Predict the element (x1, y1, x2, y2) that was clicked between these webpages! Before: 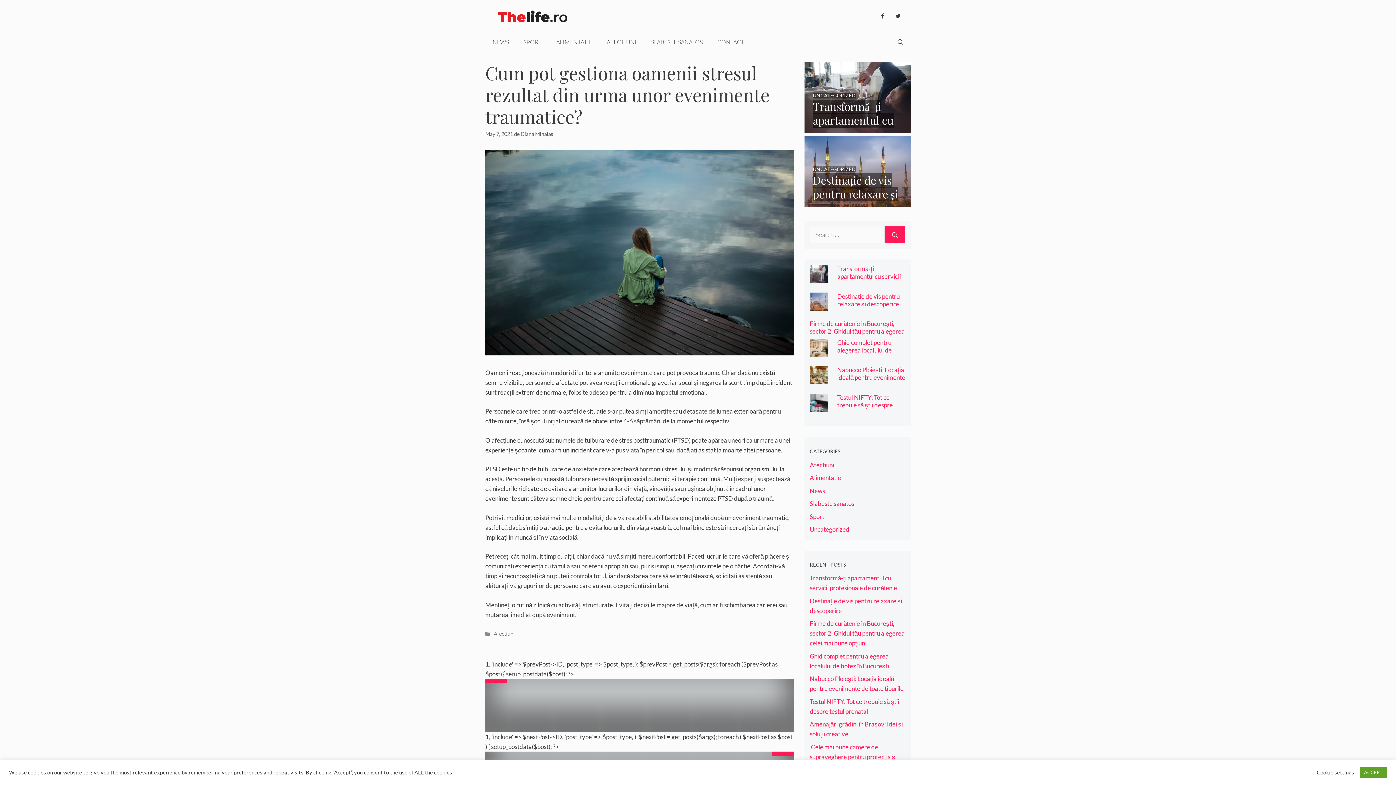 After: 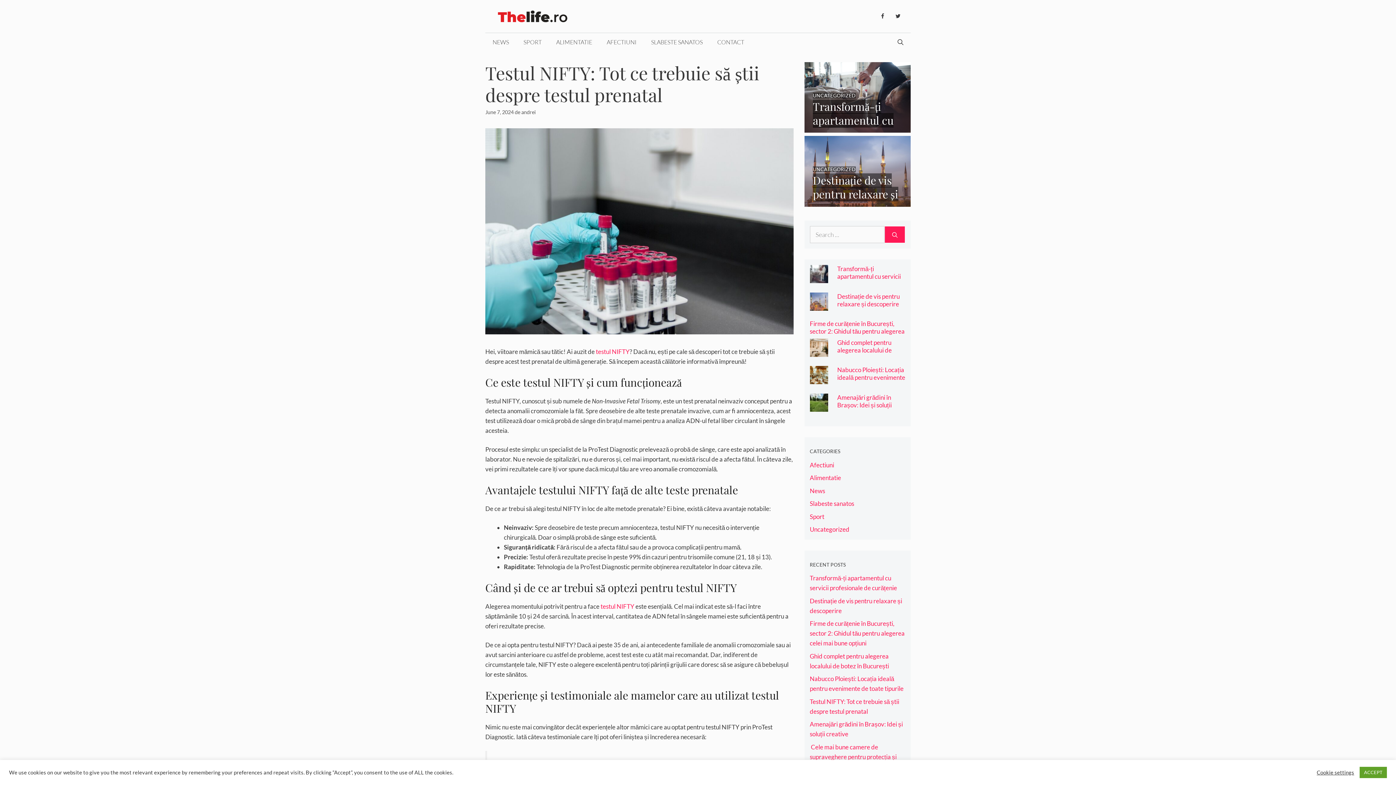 Action: bbox: (837, 393, 893, 416) label: Testul NIFTY: Tot ce trebuie să știi despre testul prenatal